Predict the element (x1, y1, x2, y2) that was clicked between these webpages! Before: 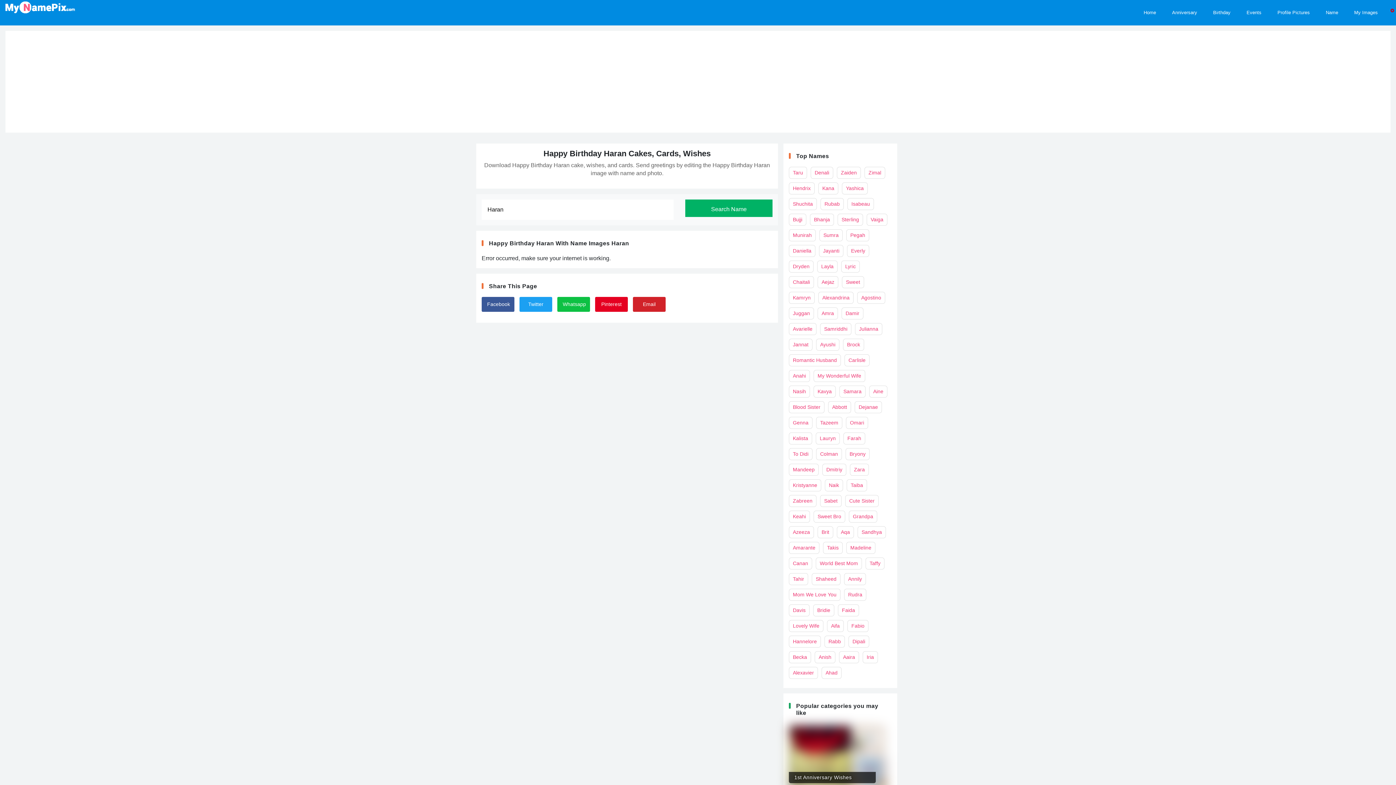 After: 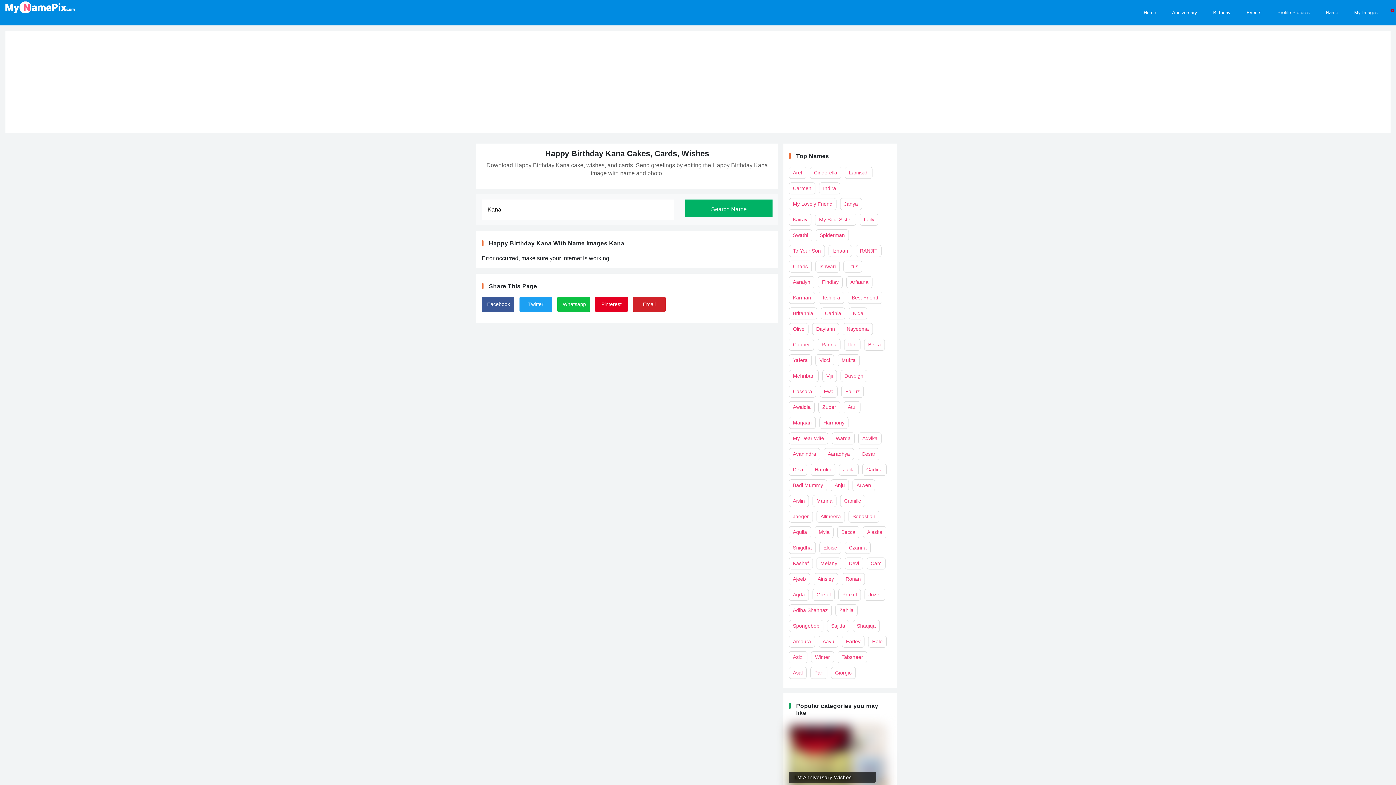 Action: label: Kana bbox: (818, 182, 838, 194)